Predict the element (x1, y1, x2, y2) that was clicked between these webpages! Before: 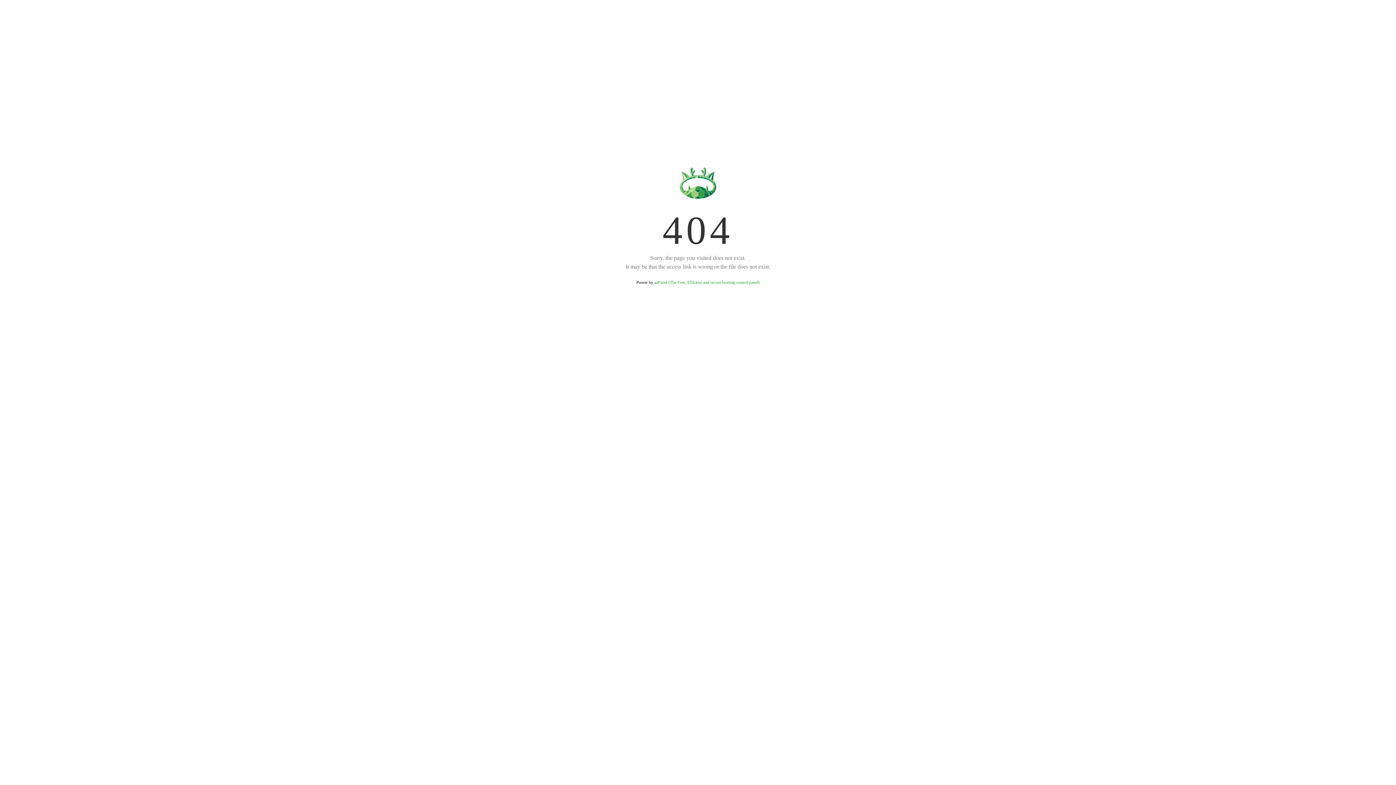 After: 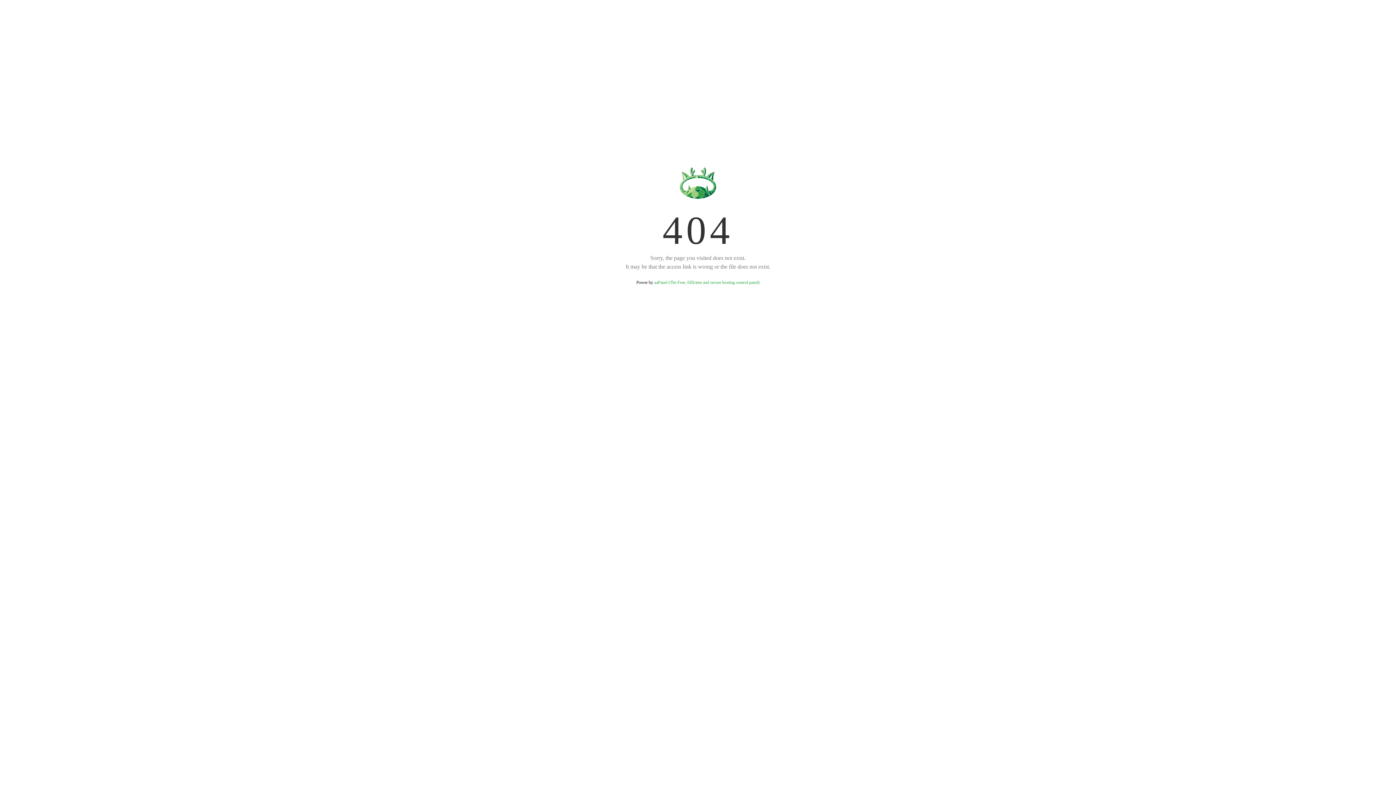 Action: label: aaPanel (The Free, Efficient and secure hosting control panel) bbox: (654, 280, 759, 285)